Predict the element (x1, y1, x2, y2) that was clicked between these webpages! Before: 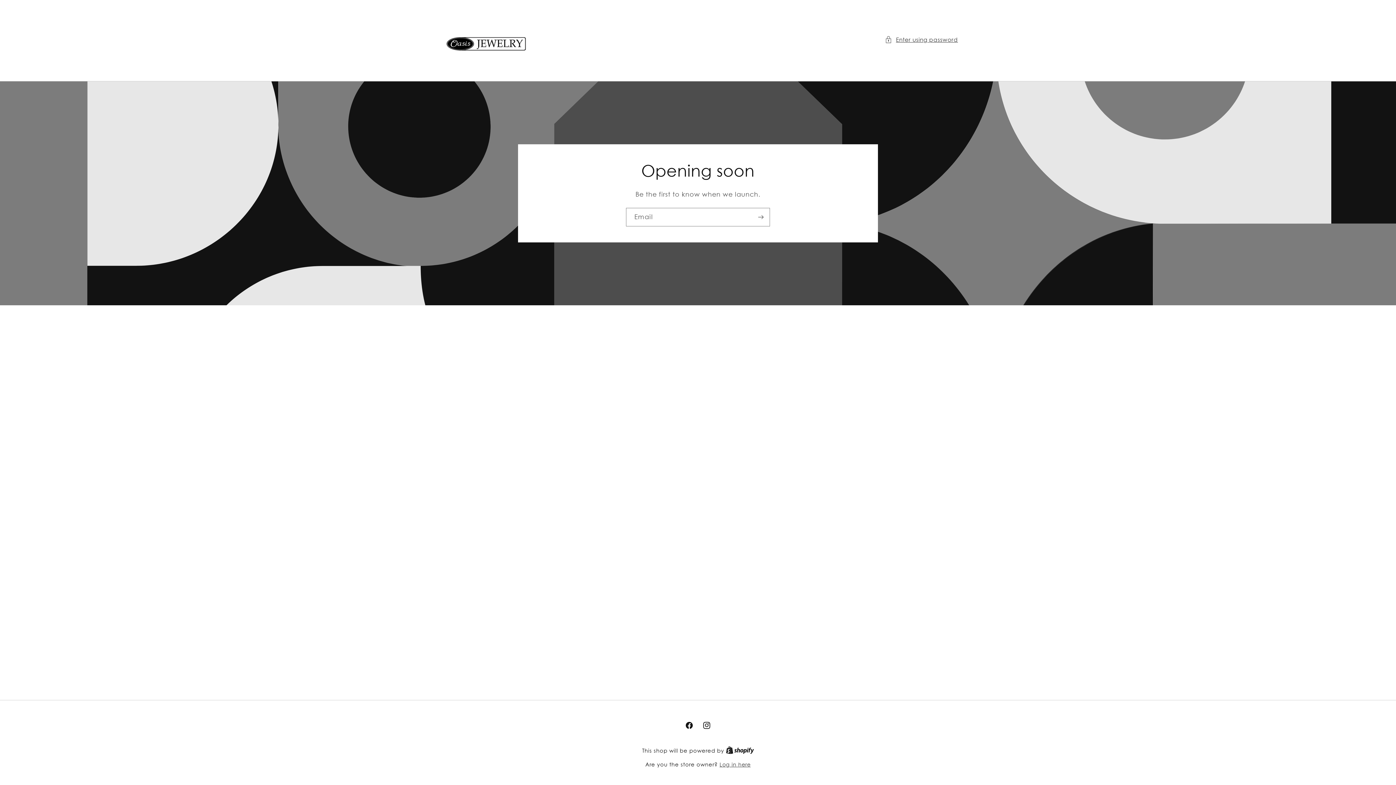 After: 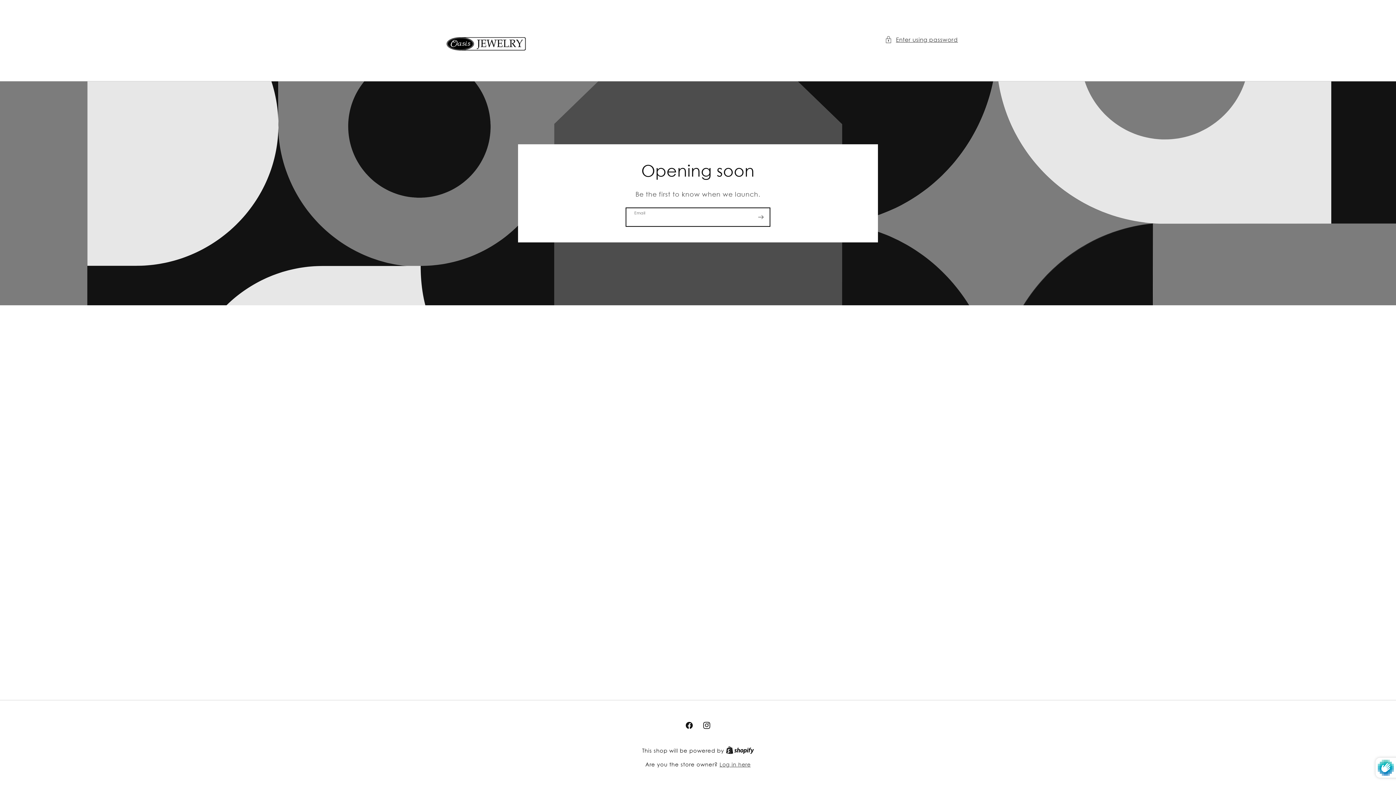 Action: bbox: (752, 207, 769, 226) label: Subscribe